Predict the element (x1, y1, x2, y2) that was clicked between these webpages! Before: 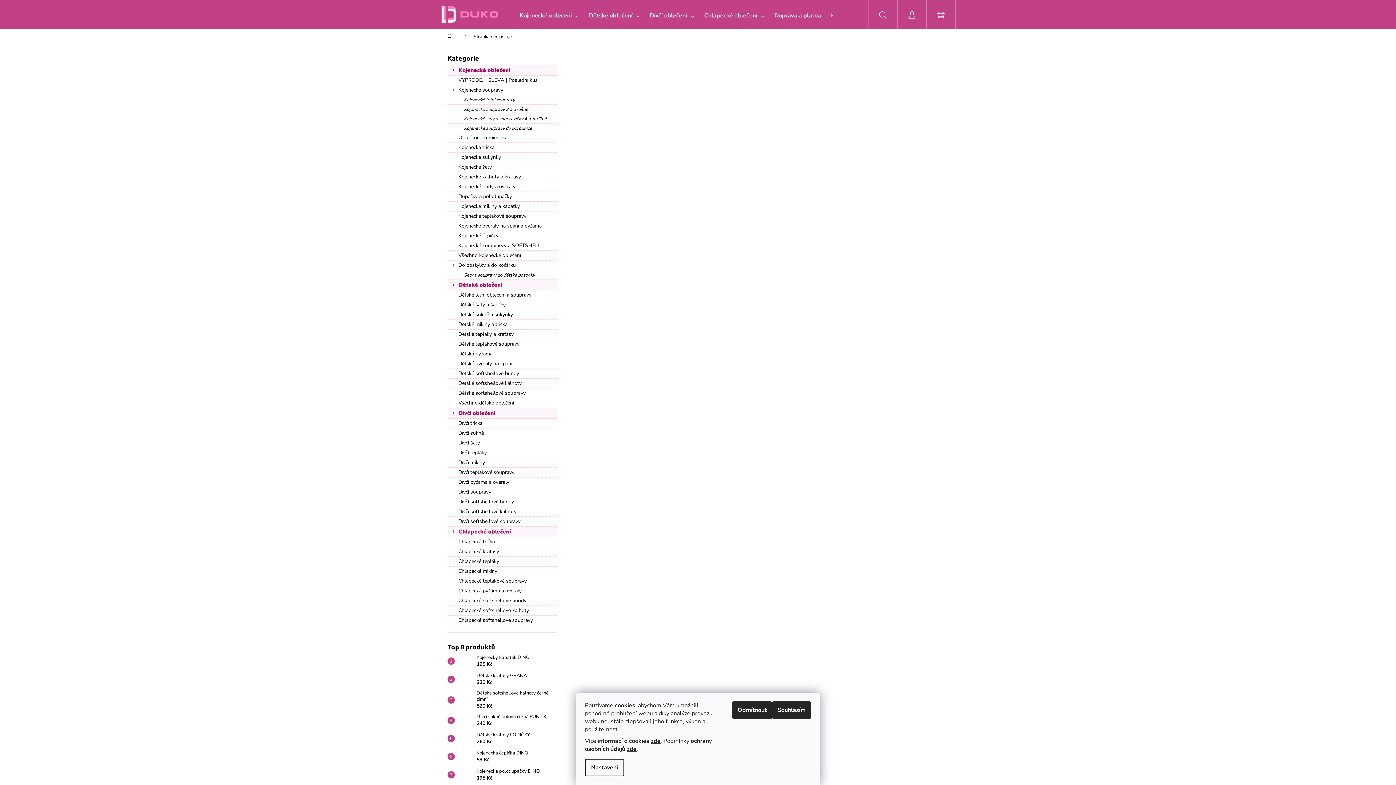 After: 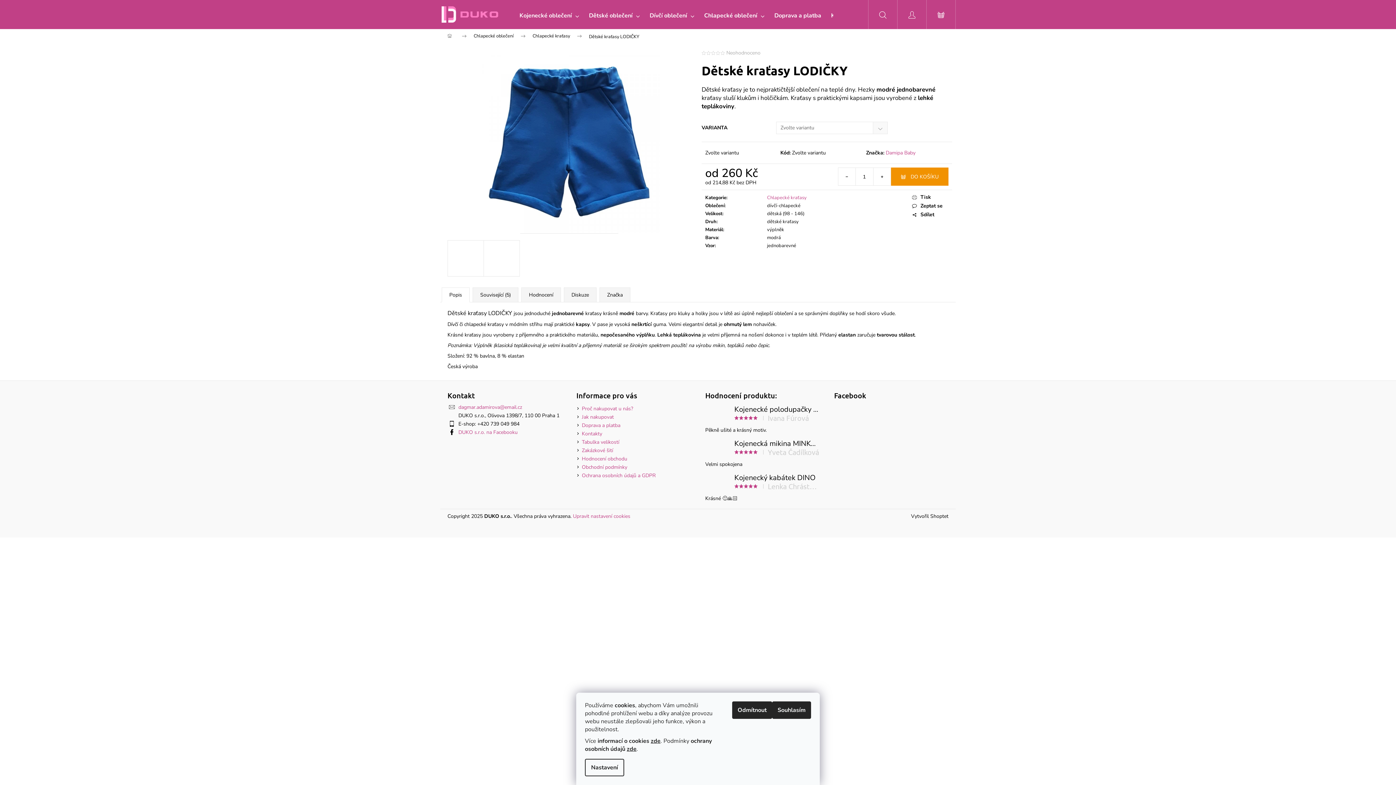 Action: bbox: (473, 732, 530, 745) label: Dětské kraťasy LODIČKY
260 Kč